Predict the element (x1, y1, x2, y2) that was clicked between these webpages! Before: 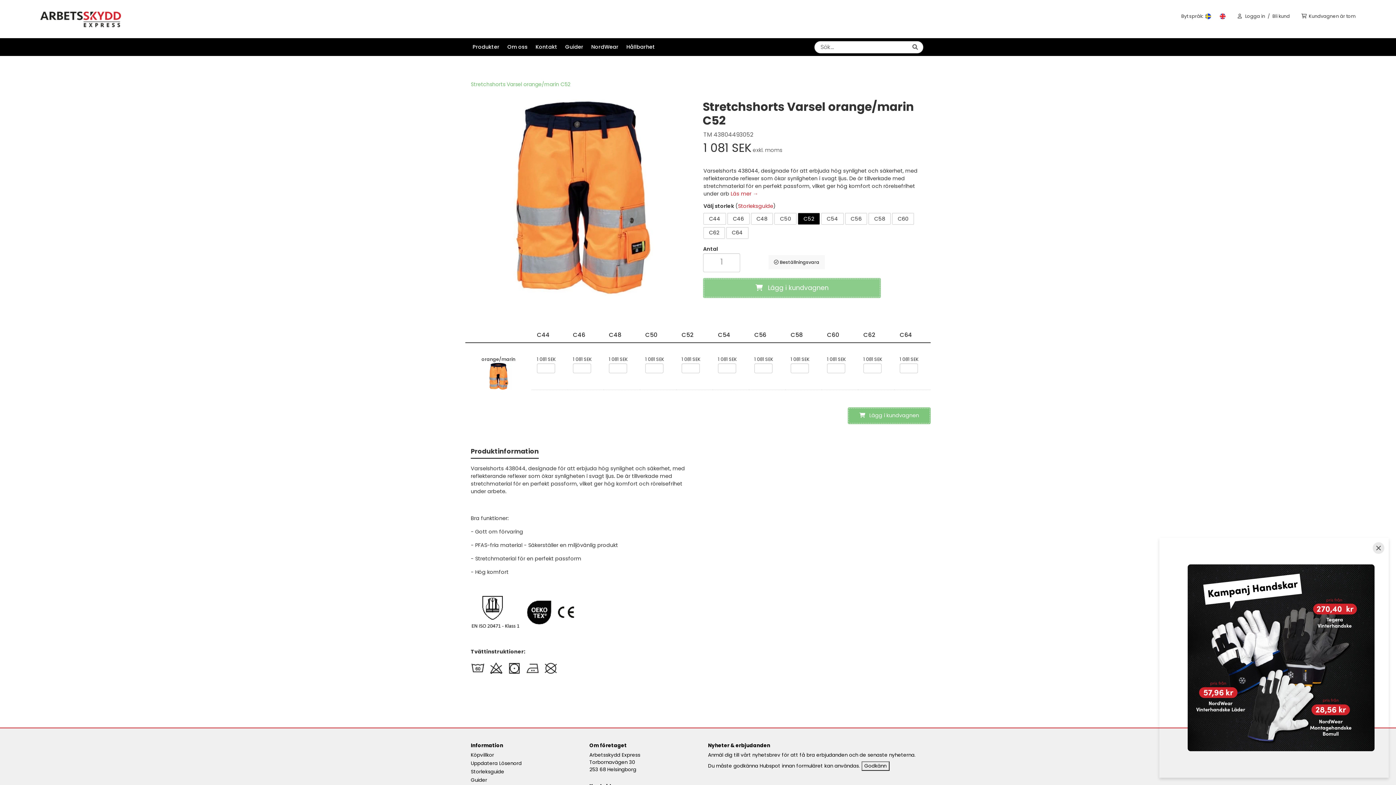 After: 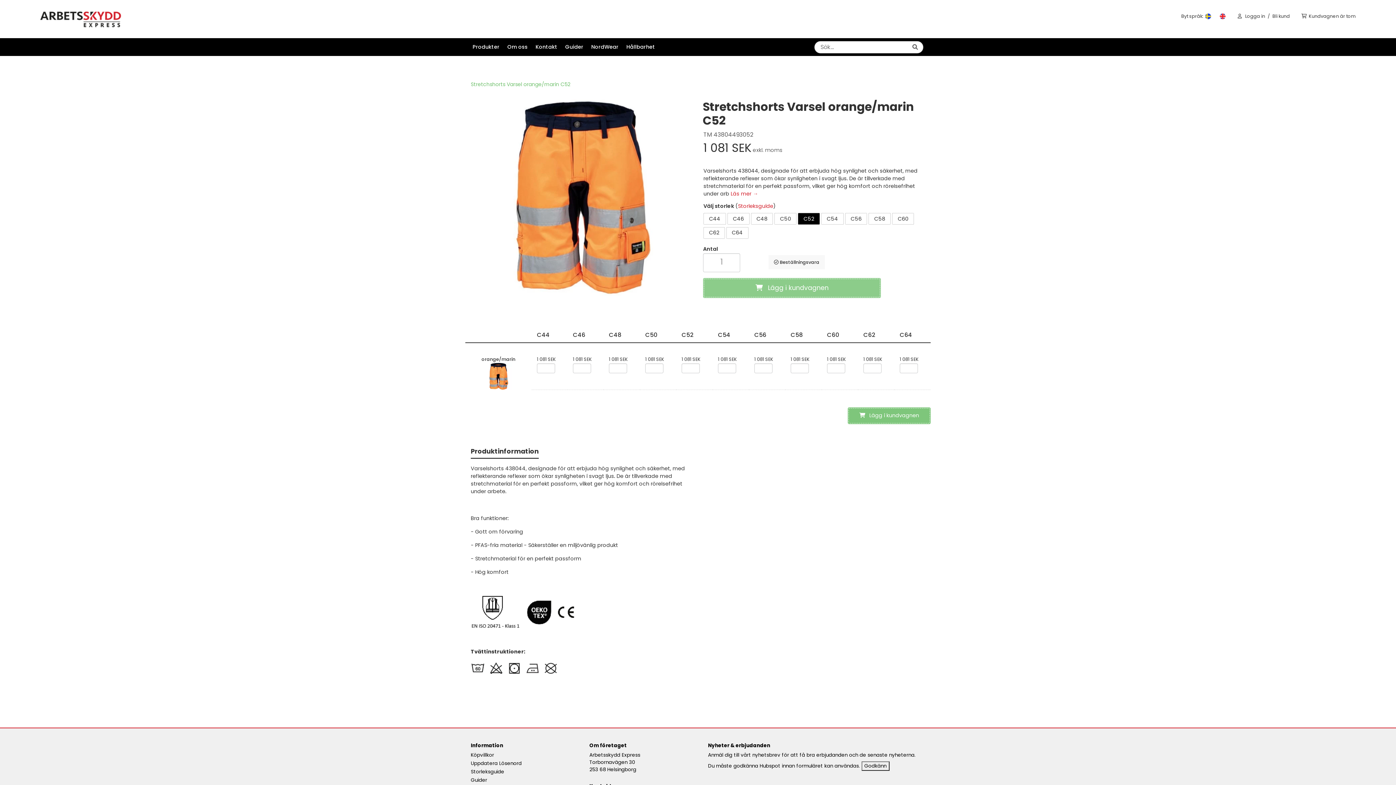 Action: bbox: (774, 213, 796, 224) label: C50